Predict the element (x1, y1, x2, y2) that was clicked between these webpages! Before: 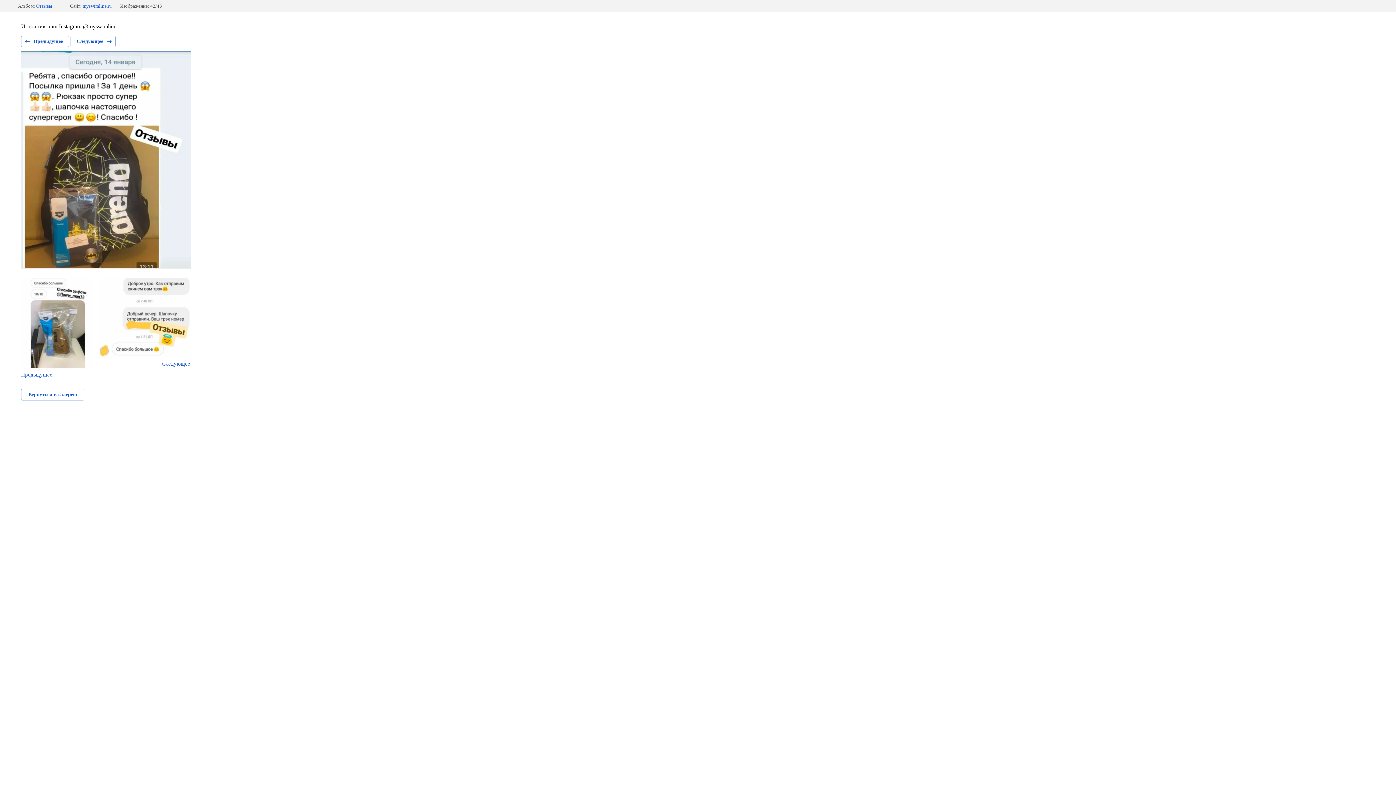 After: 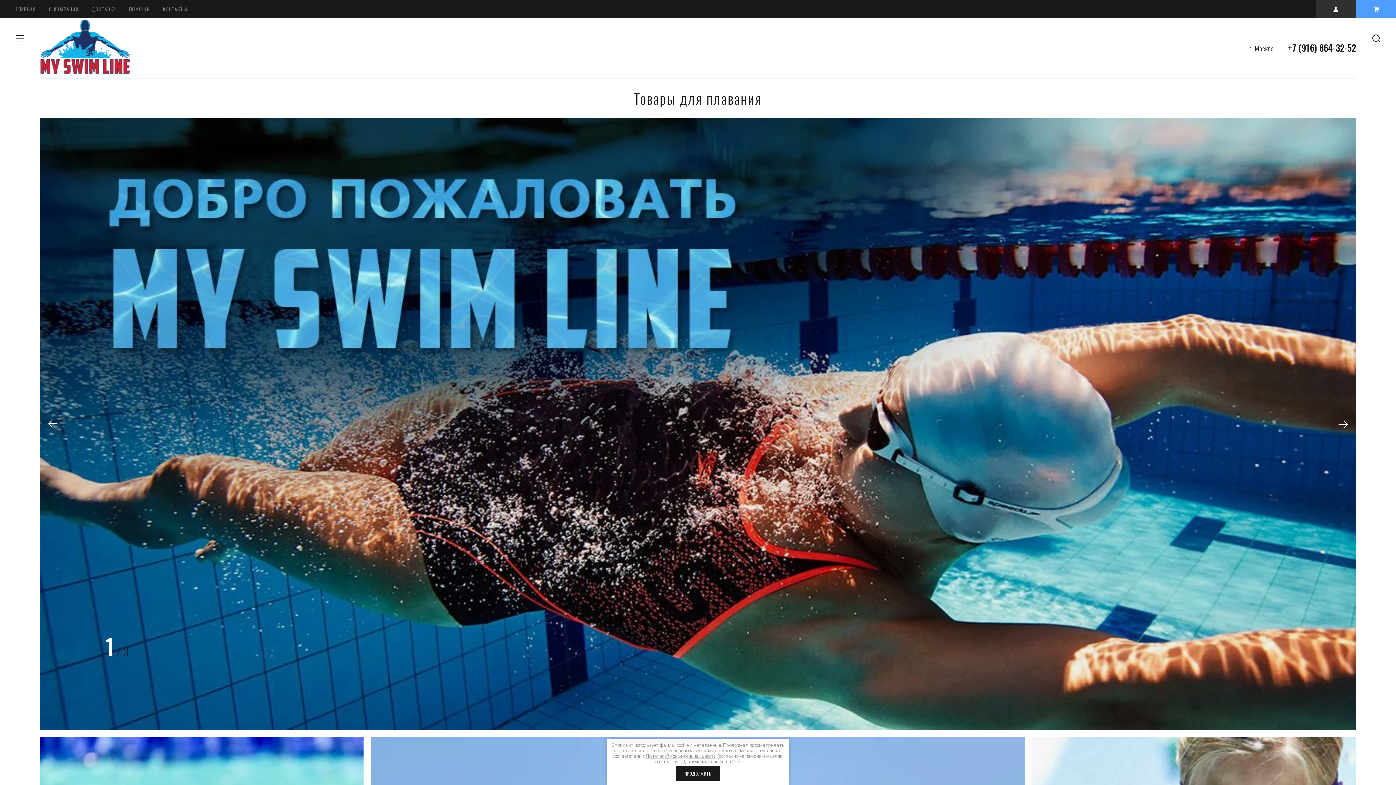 Action: bbox: (82, 3, 111, 8) label: myswimline.ru